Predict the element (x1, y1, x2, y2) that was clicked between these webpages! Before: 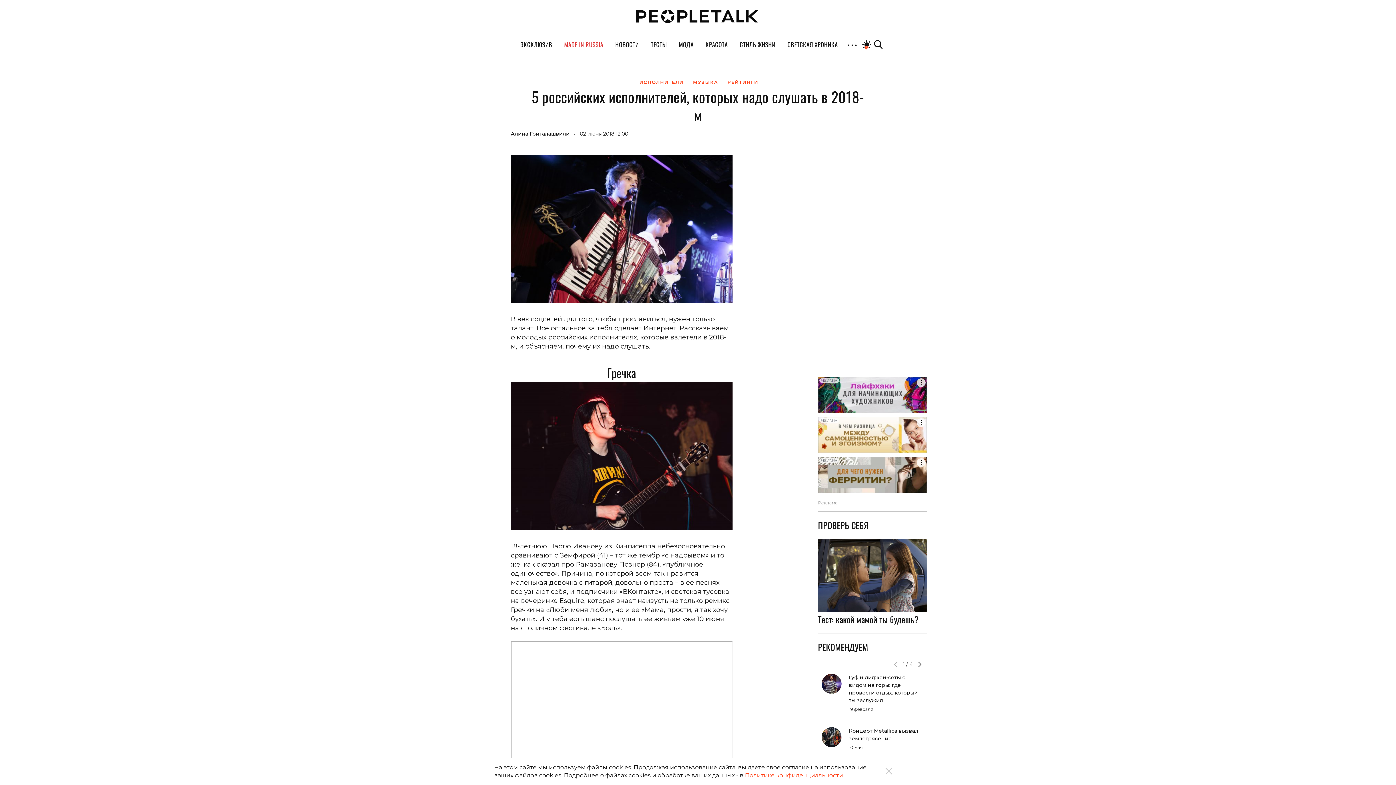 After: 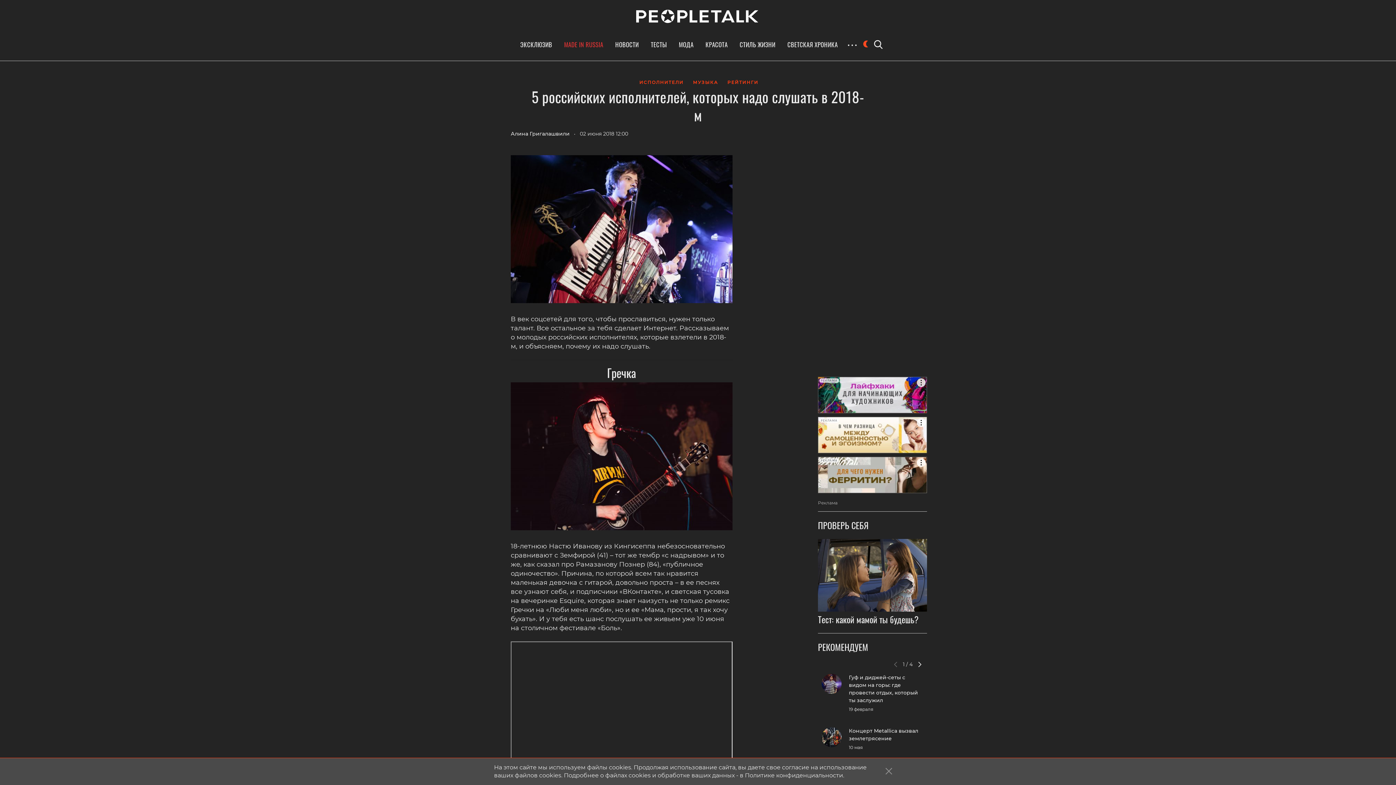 Action: bbox: (862, 40, 871, 49)